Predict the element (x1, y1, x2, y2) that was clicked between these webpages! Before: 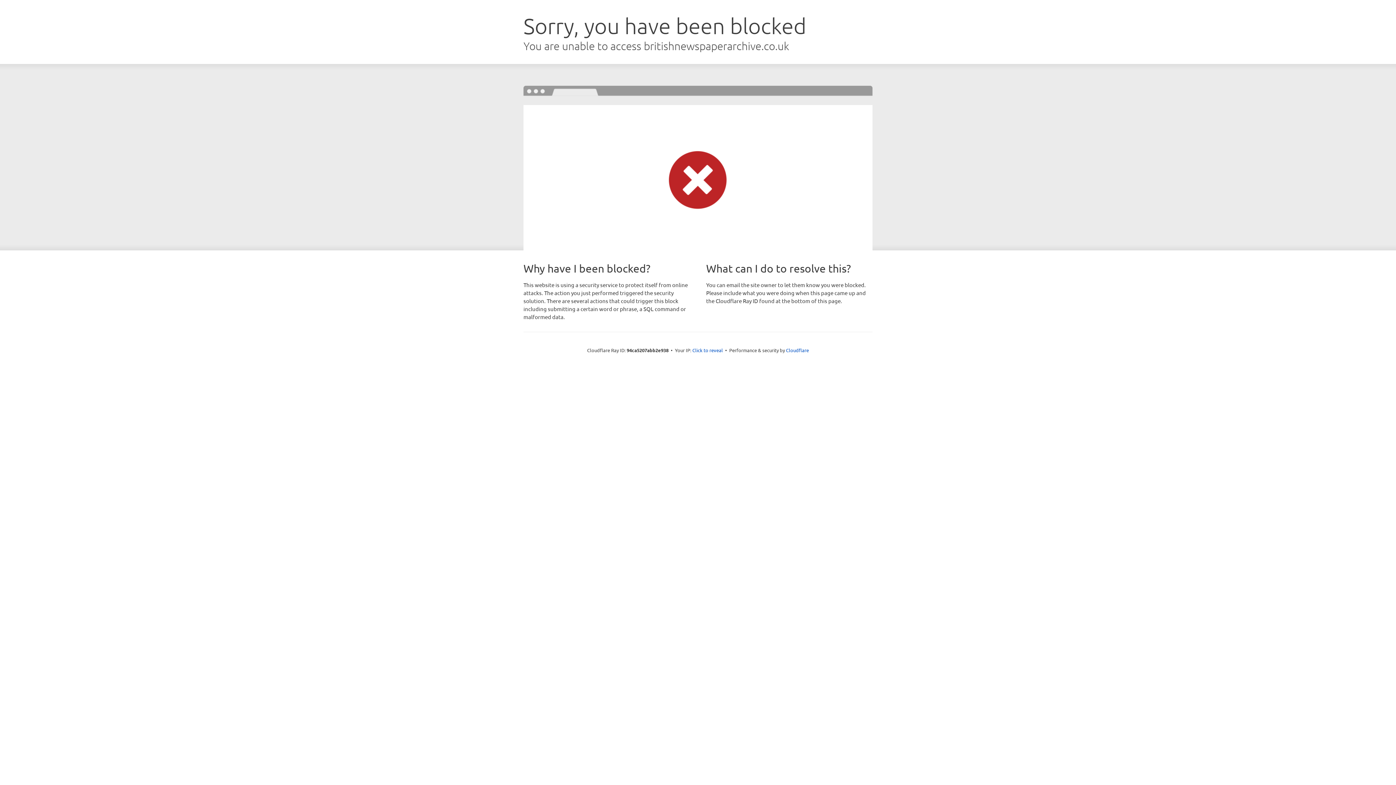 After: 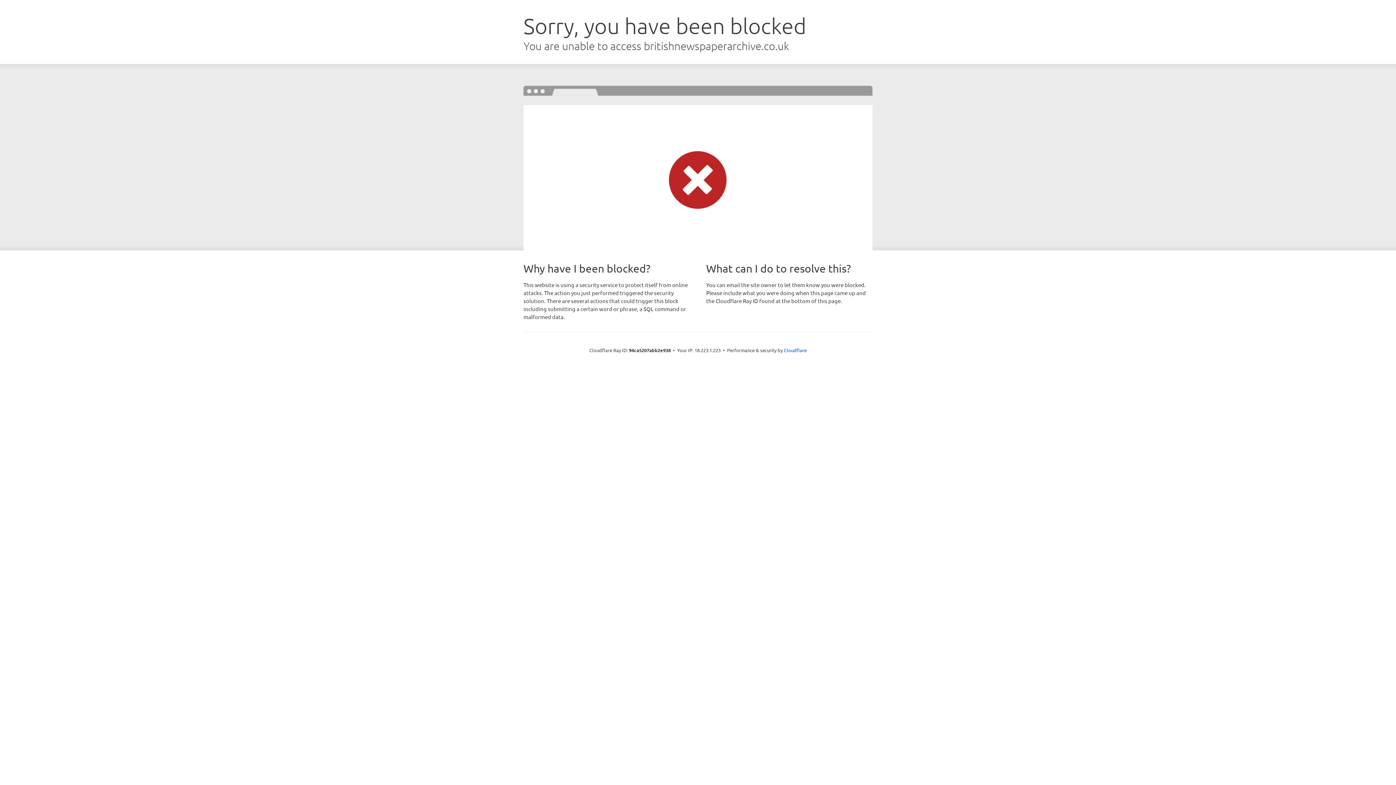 Action: label: Click to reveal bbox: (692, 346, 723, 353)